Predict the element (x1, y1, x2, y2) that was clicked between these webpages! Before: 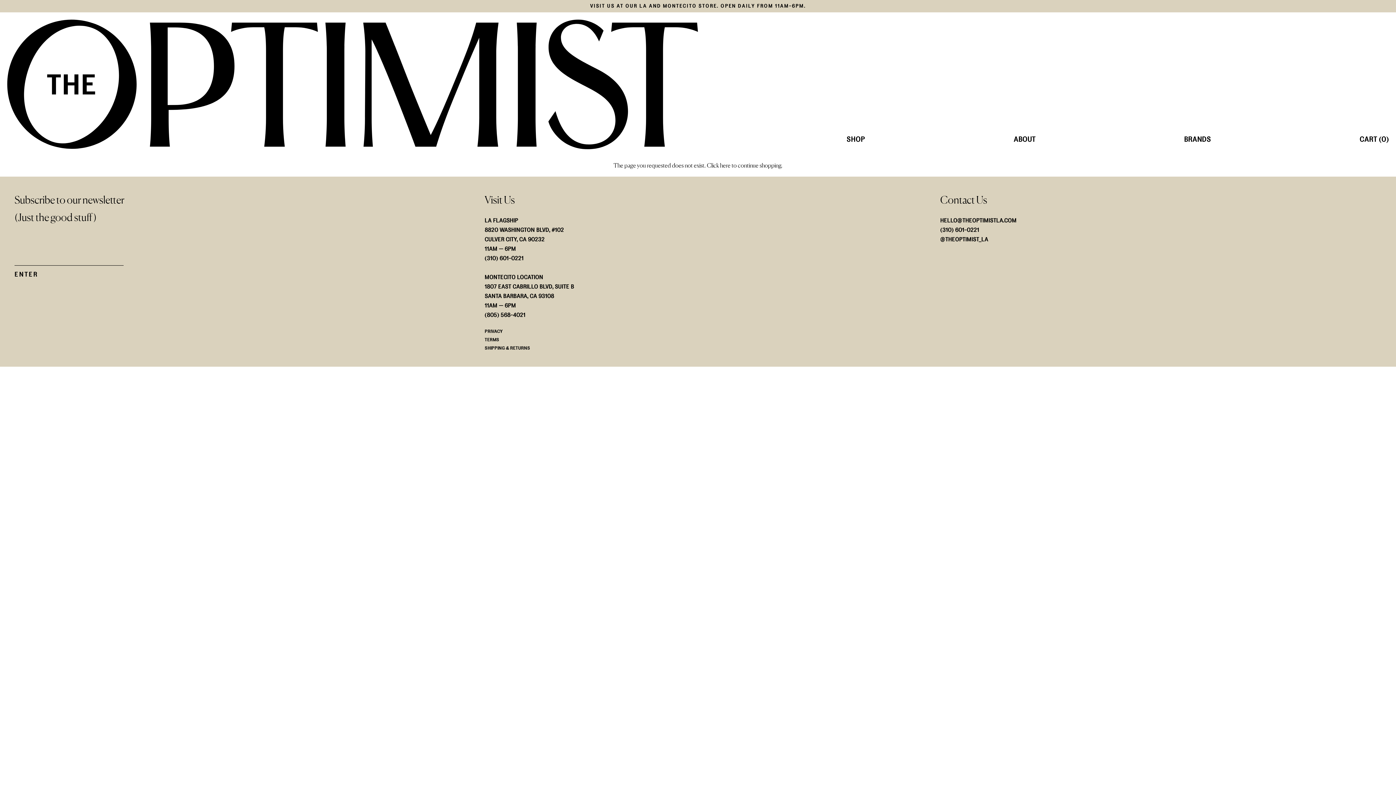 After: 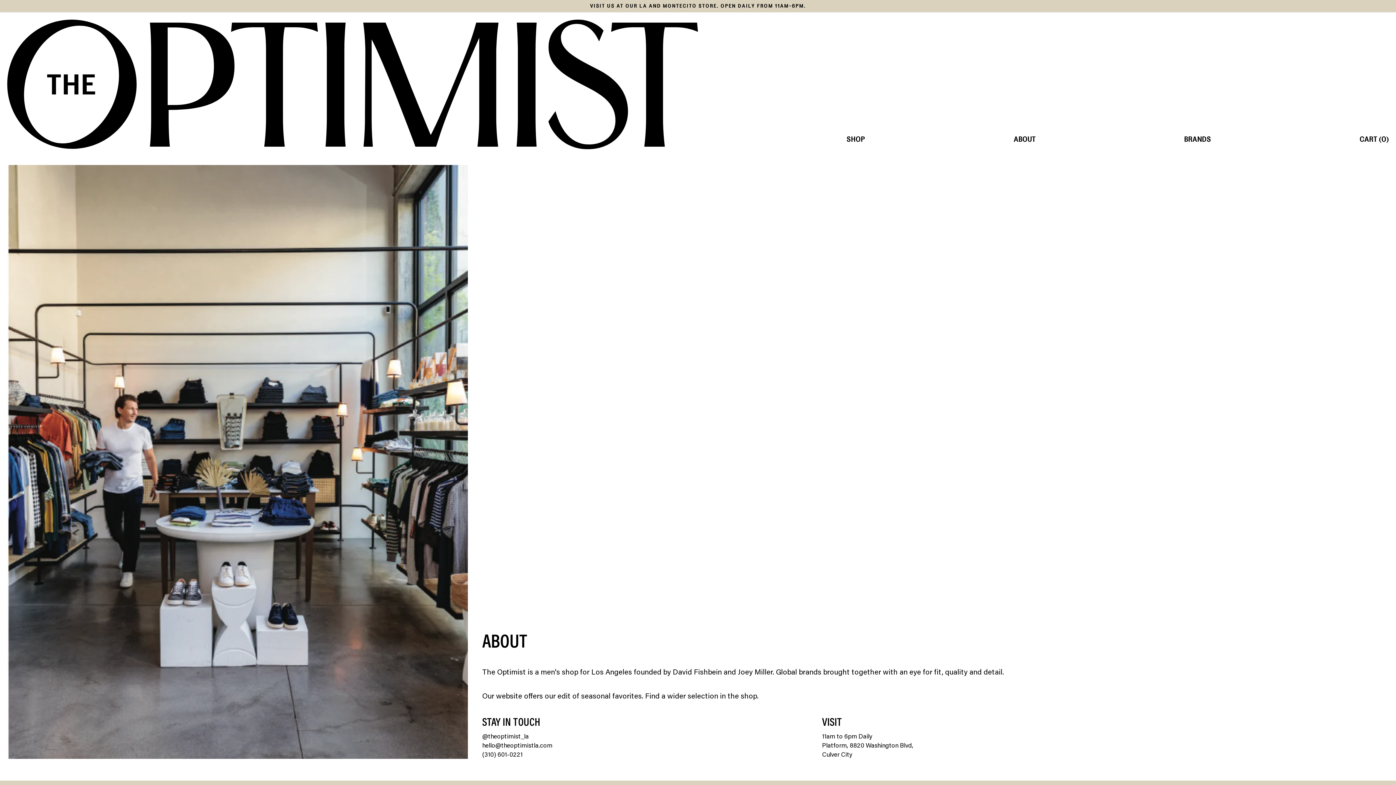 Action: label: ABOUT bbox: (1014, 134, 1035, 144)